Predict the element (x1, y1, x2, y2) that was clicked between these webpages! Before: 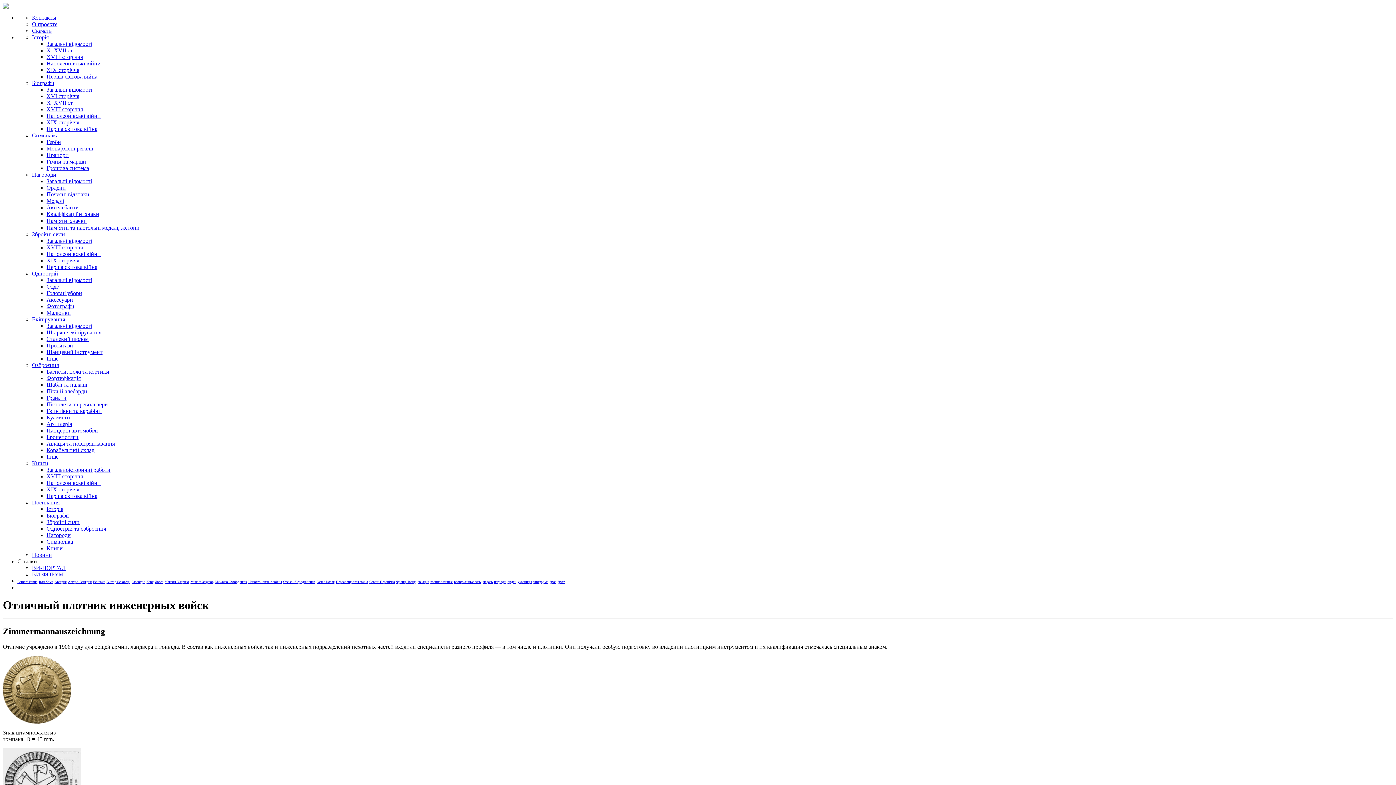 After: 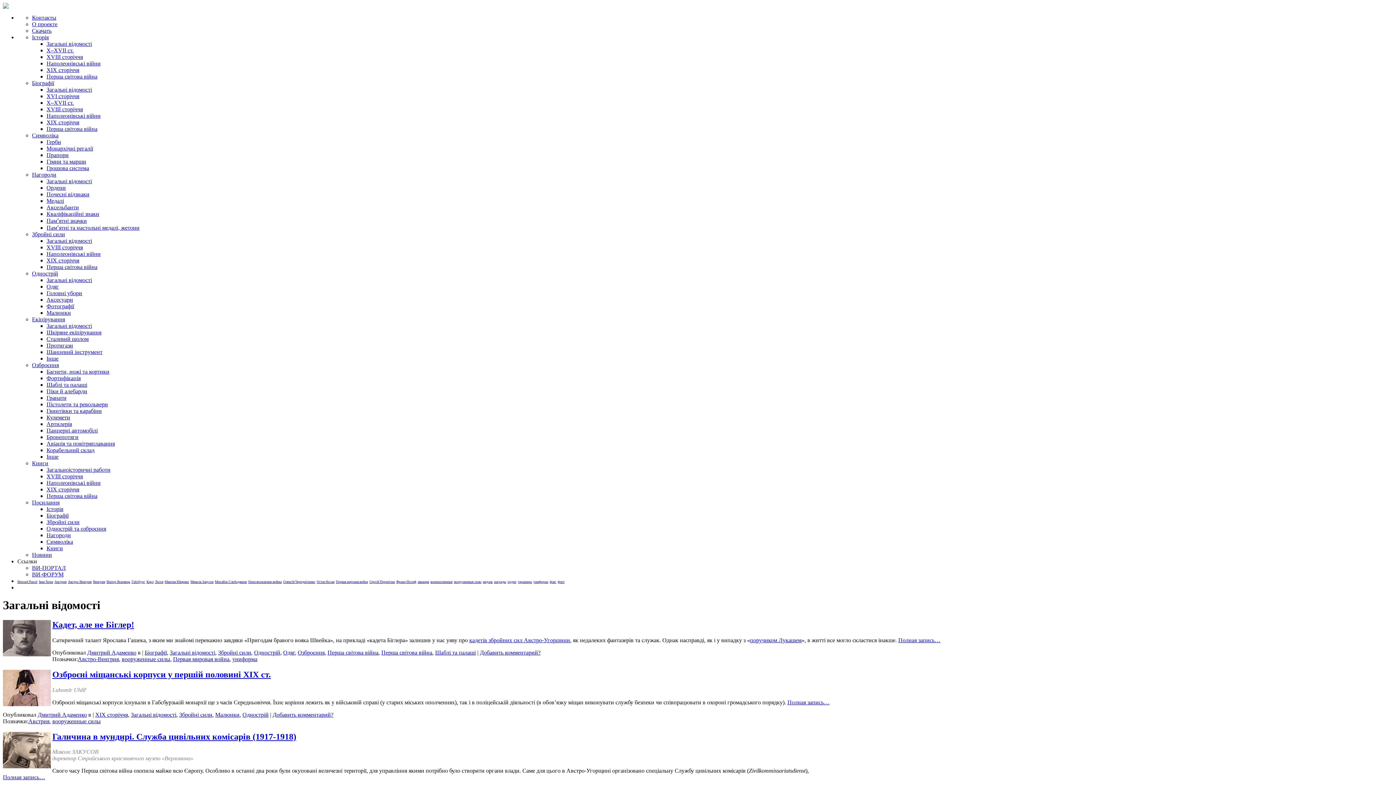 Action: bbox: (46, 277, 92, 283) label: Загальні відомості